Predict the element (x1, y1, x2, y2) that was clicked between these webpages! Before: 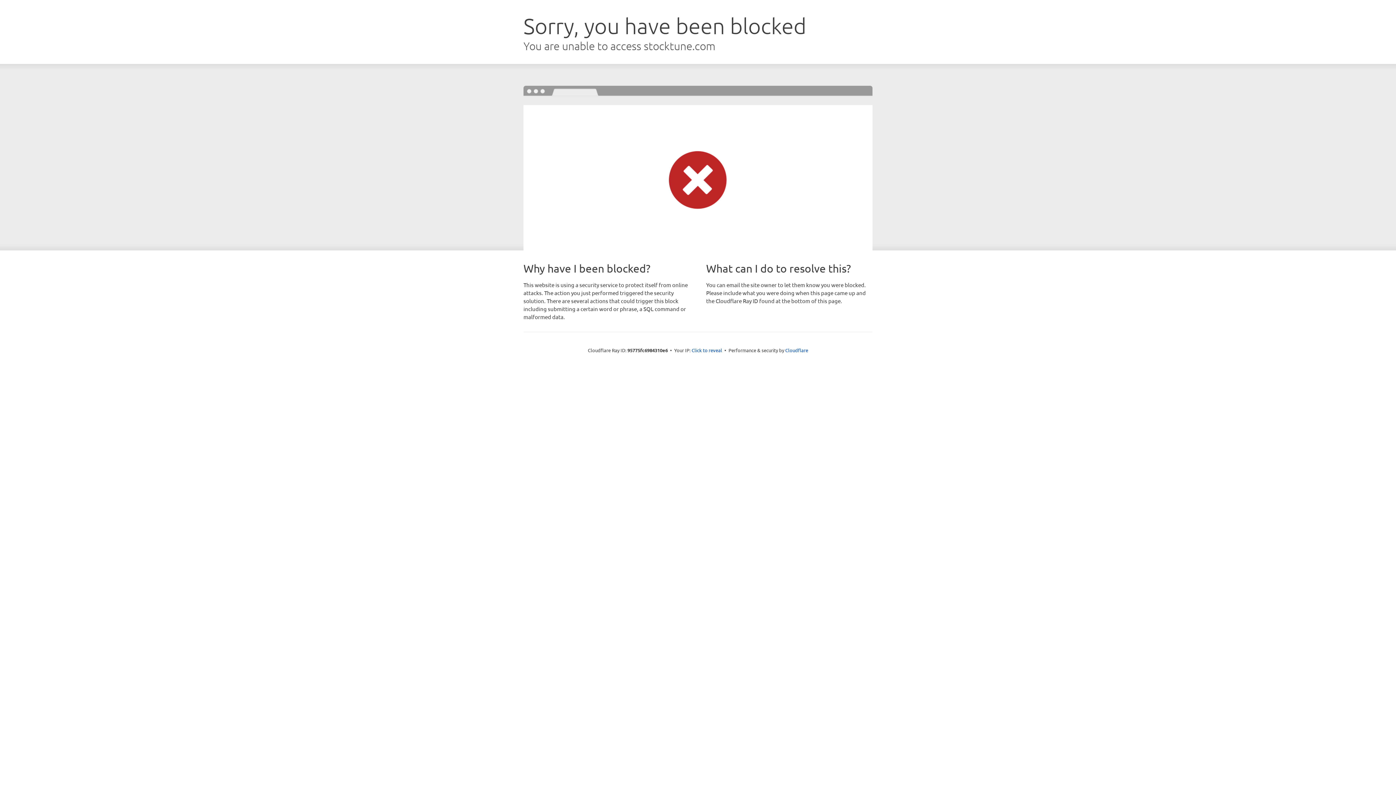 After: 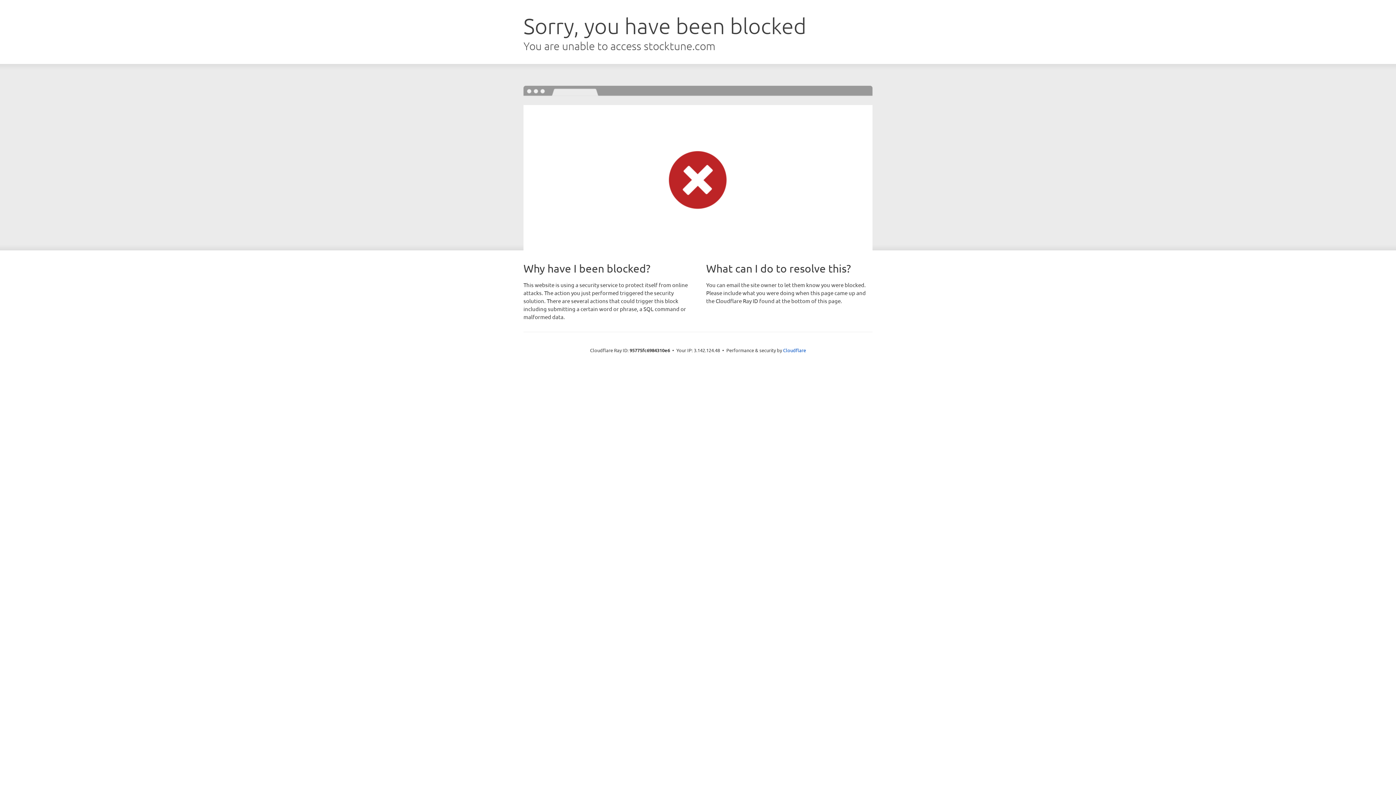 Action: label: Click to reveal bbox: (691, 346, 722, 353)